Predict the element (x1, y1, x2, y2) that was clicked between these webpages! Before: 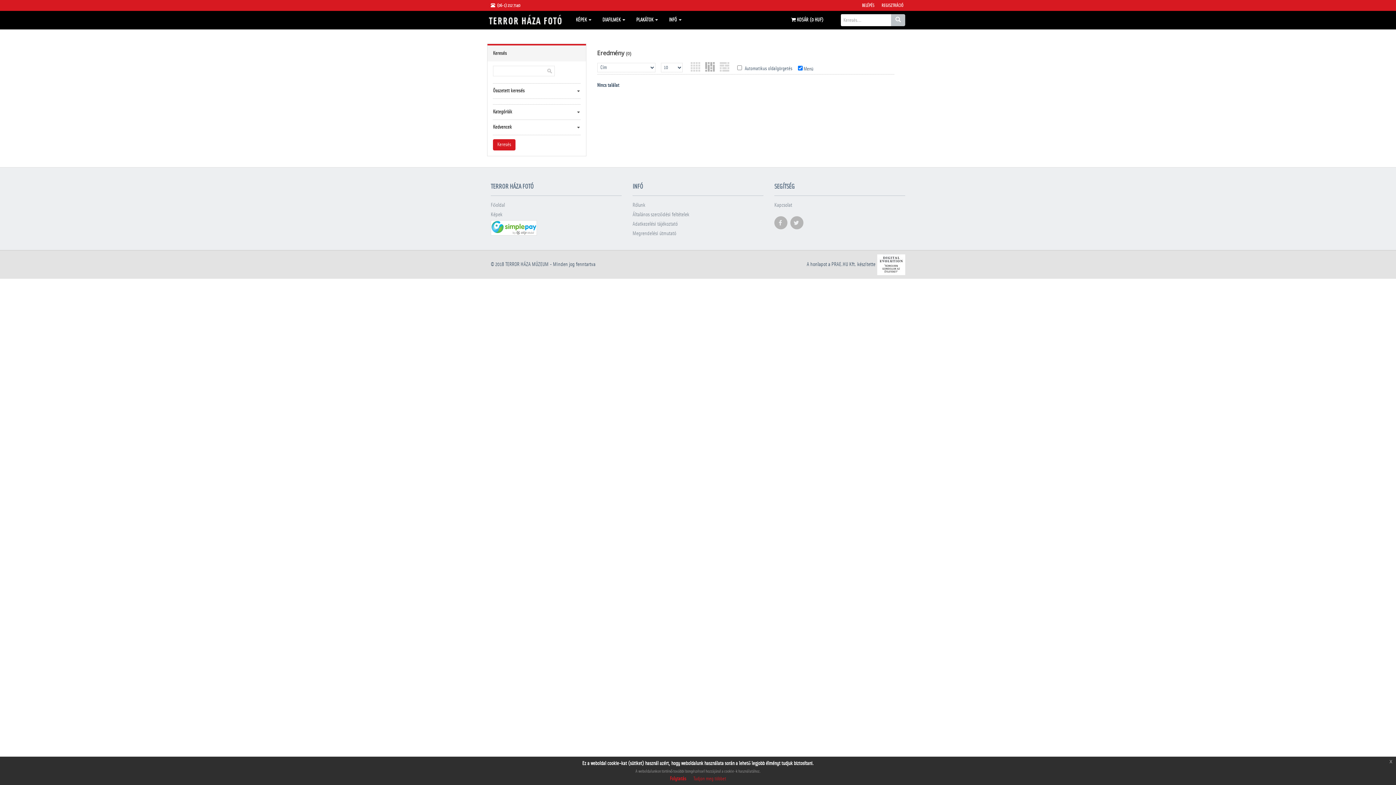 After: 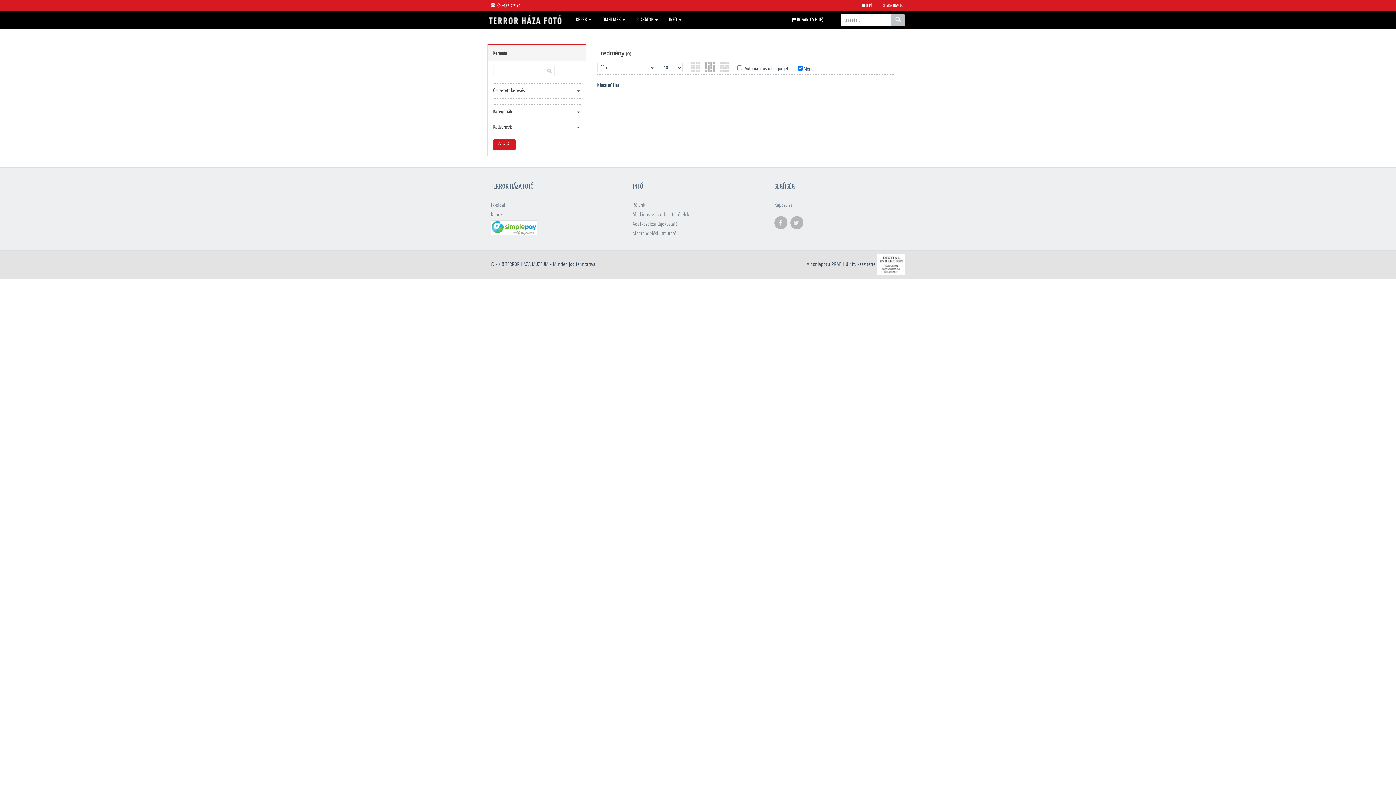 Action: label: x bbox: (1386, 757, 1396, 766)